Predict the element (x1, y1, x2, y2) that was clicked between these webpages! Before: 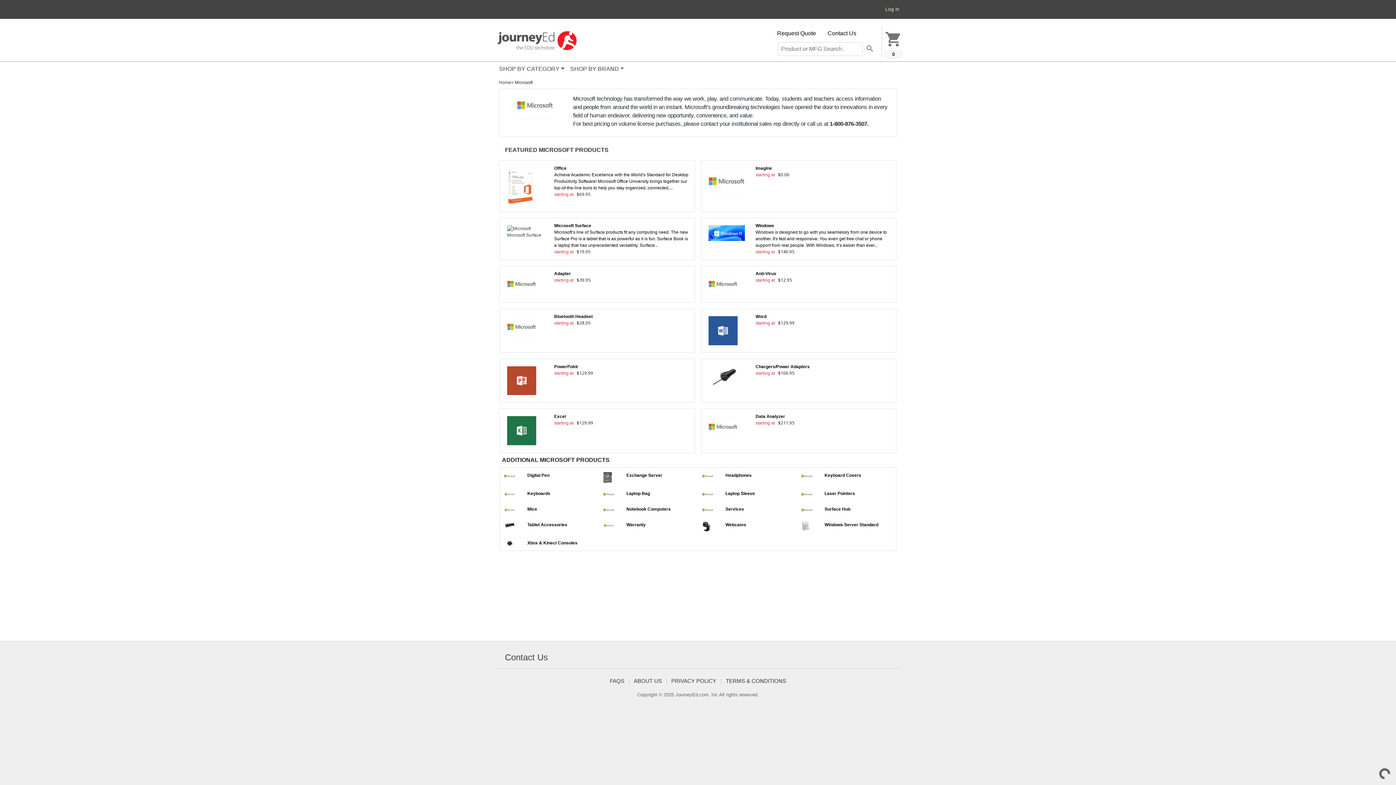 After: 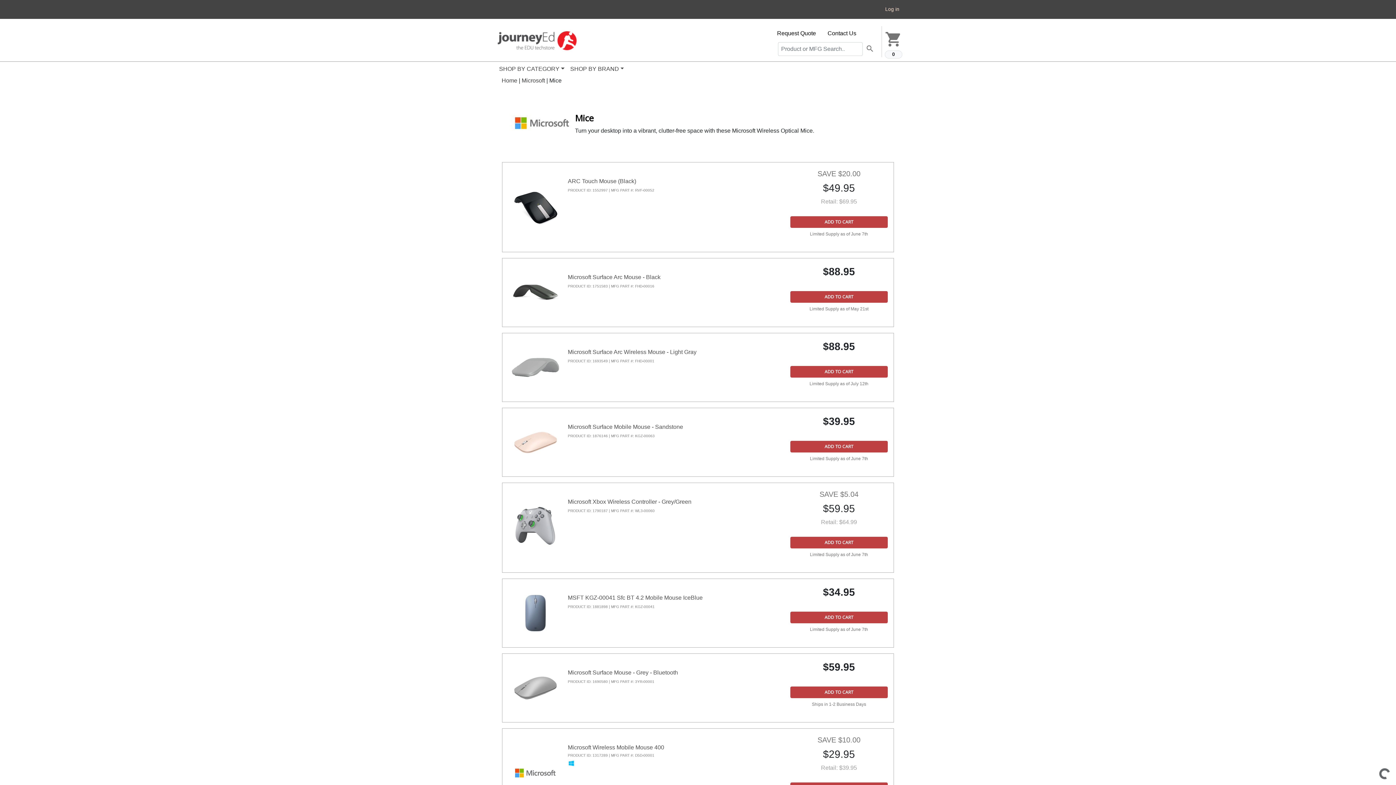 Action: bbox: (504, 507, 515, 512)